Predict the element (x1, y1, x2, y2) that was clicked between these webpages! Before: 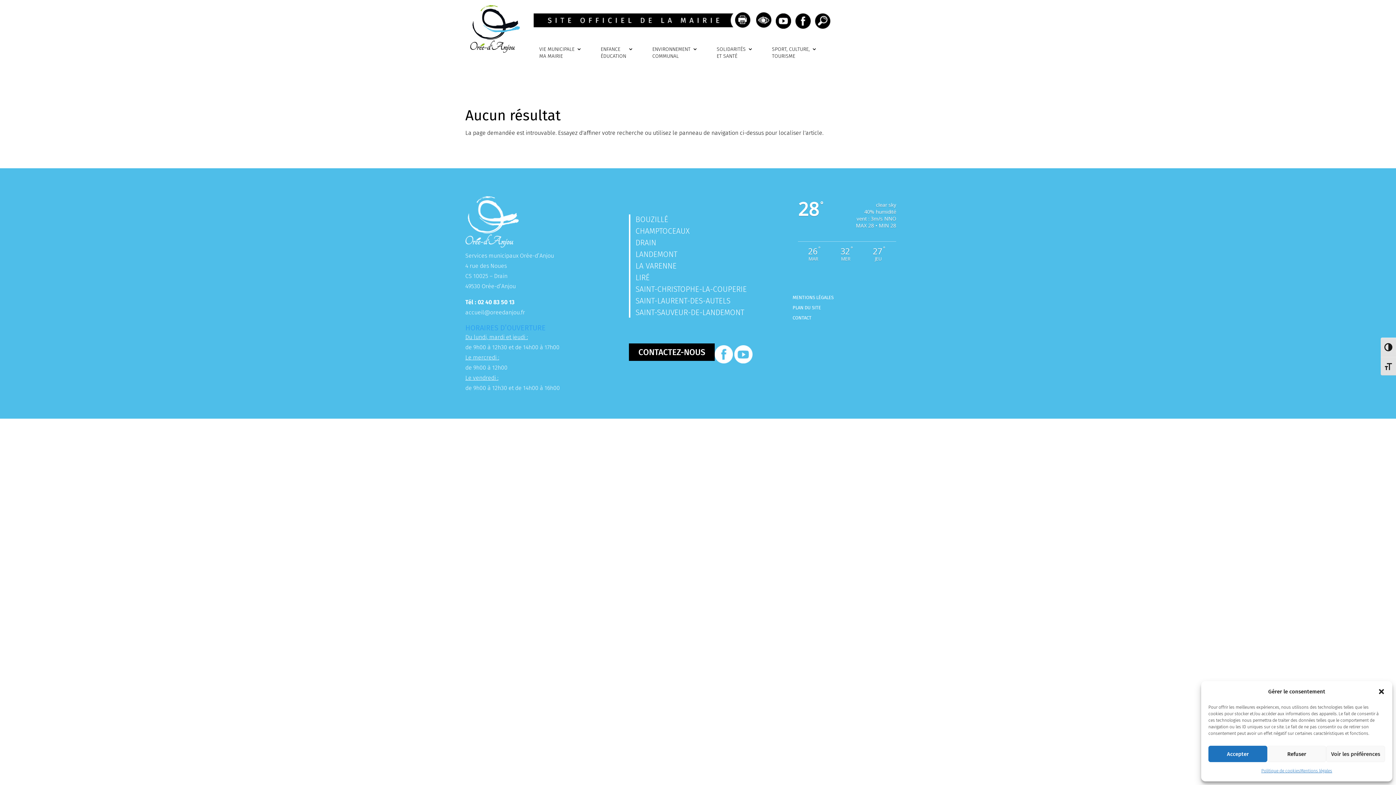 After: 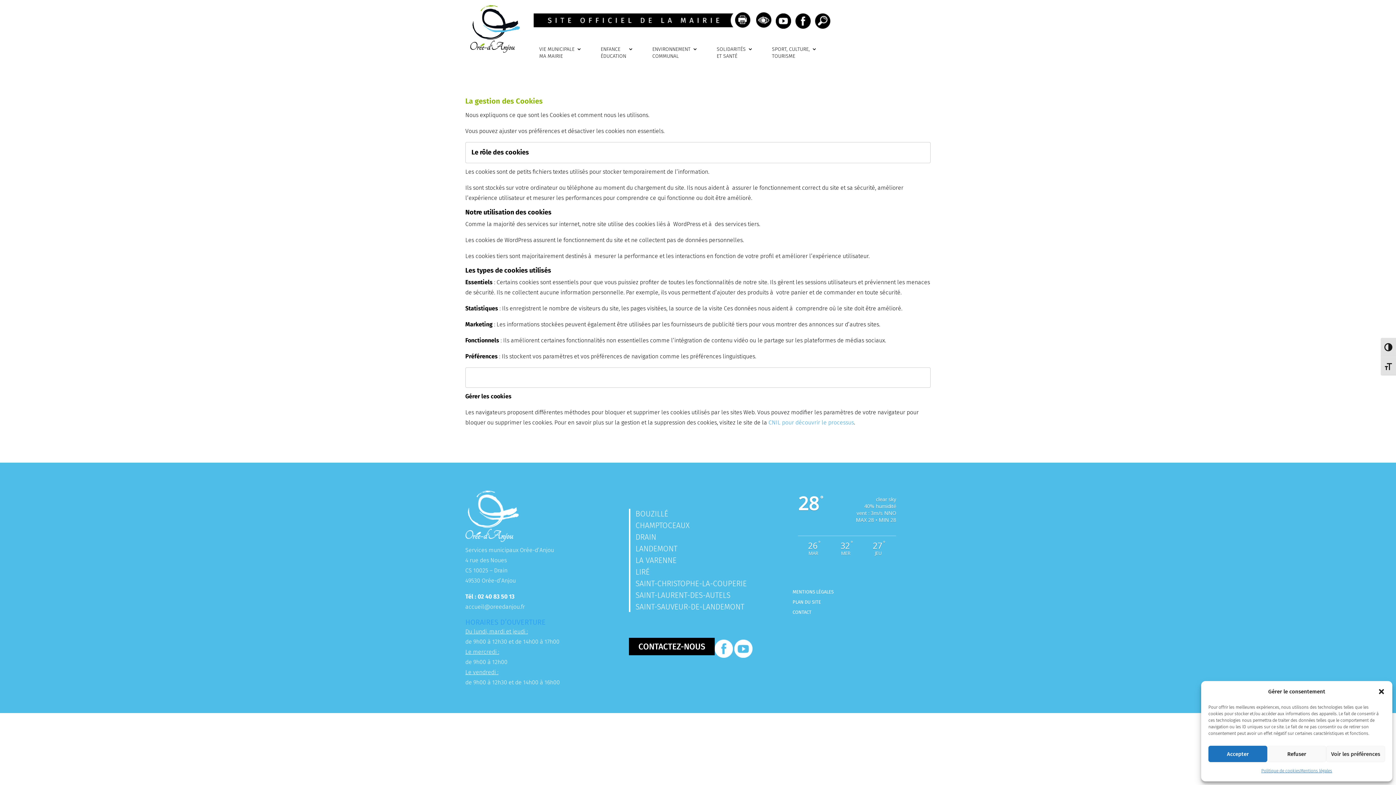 Action: bbox: (1261, 766, 1300, 776) label: Politique de cookies